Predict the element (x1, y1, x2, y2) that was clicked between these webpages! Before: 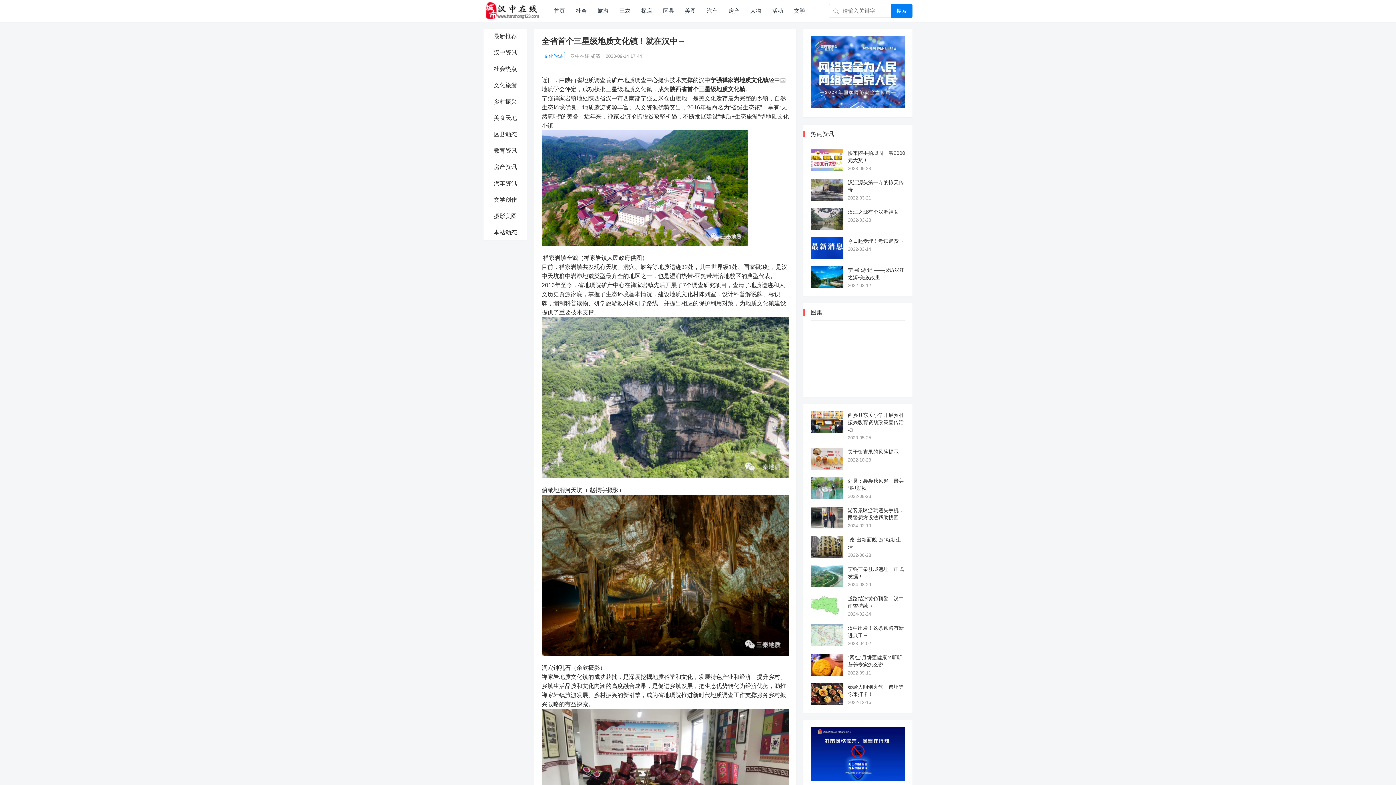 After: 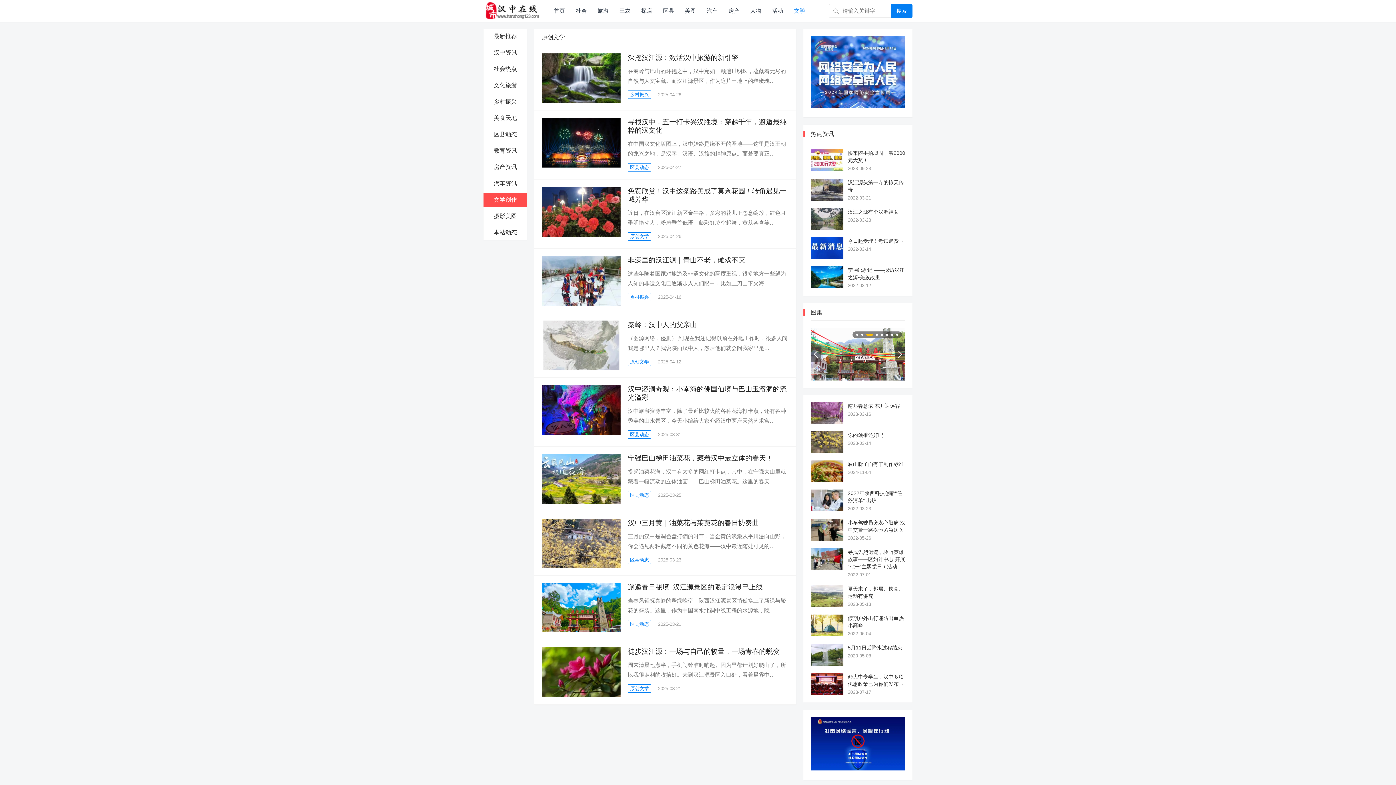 Action: bbox: (483, 192, 527, 207) label: 文学创作